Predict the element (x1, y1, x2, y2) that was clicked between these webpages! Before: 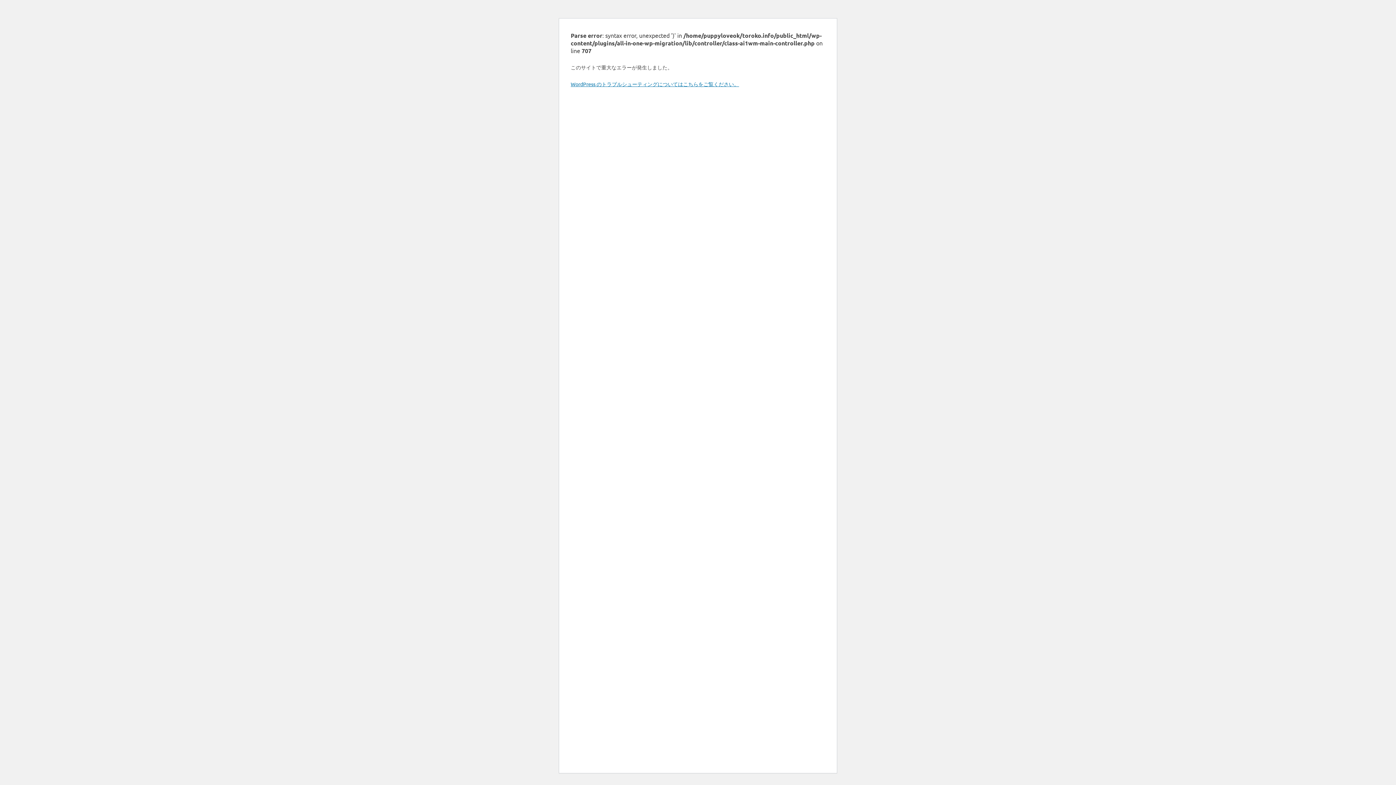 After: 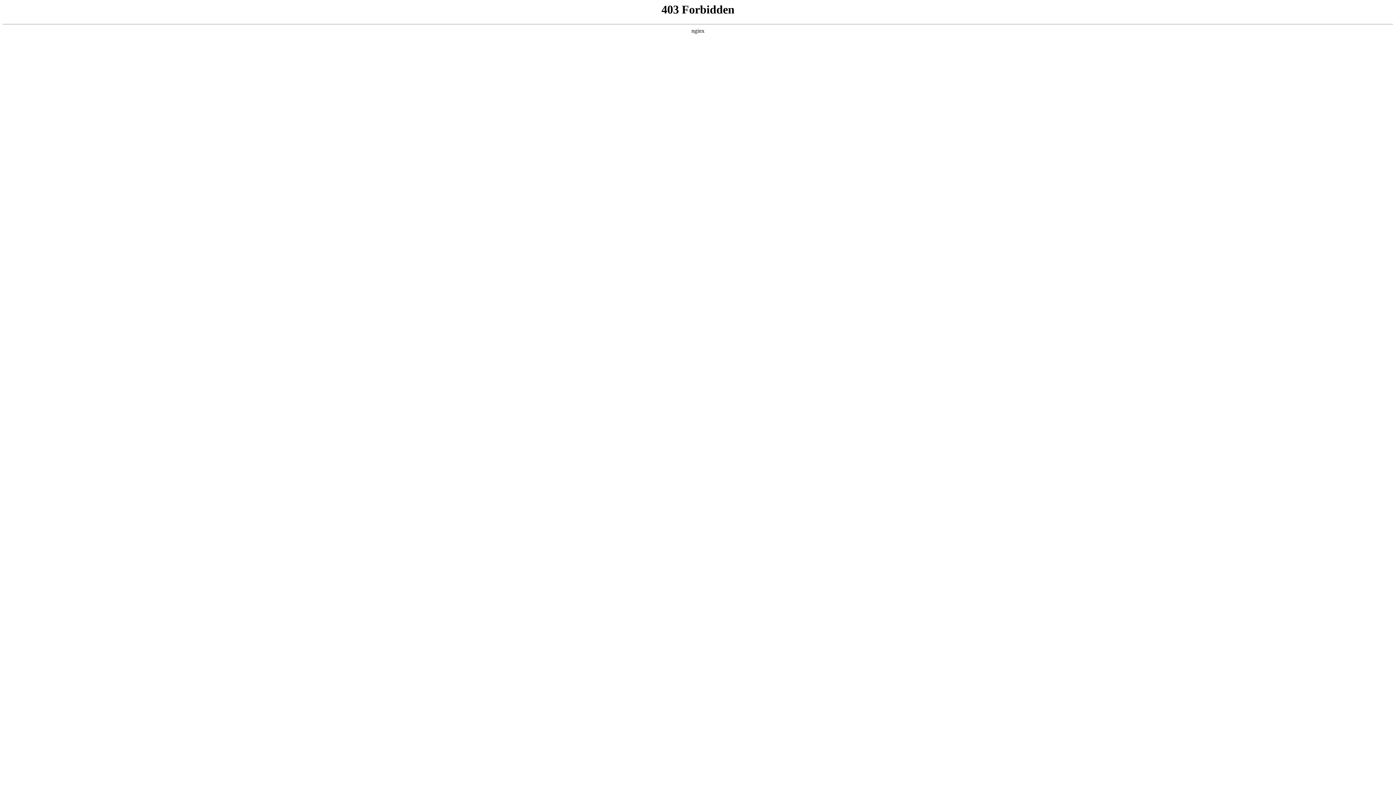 Action: bbox: (570, 80, 739, 87) label: WordPress のトラブルシューティングについてはこちらをご覧ください。